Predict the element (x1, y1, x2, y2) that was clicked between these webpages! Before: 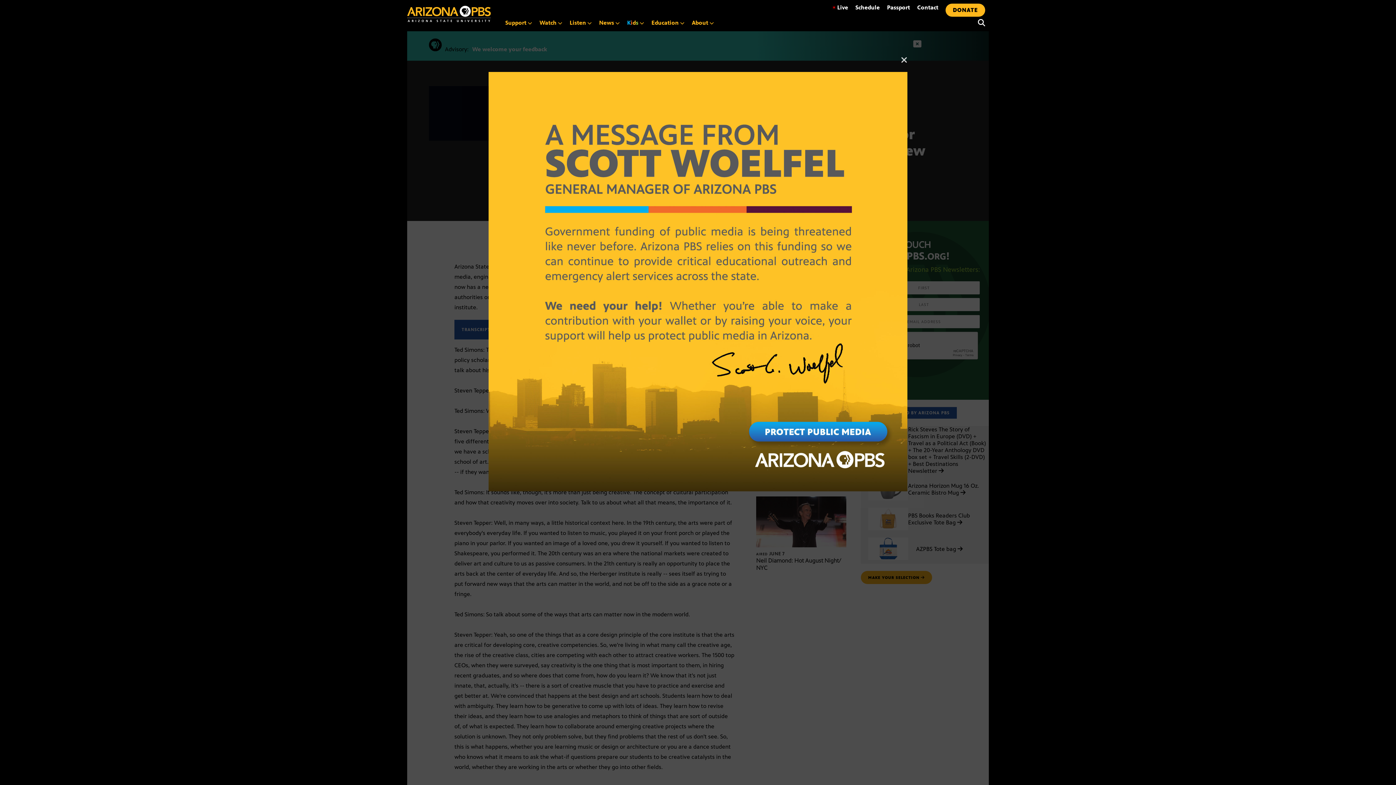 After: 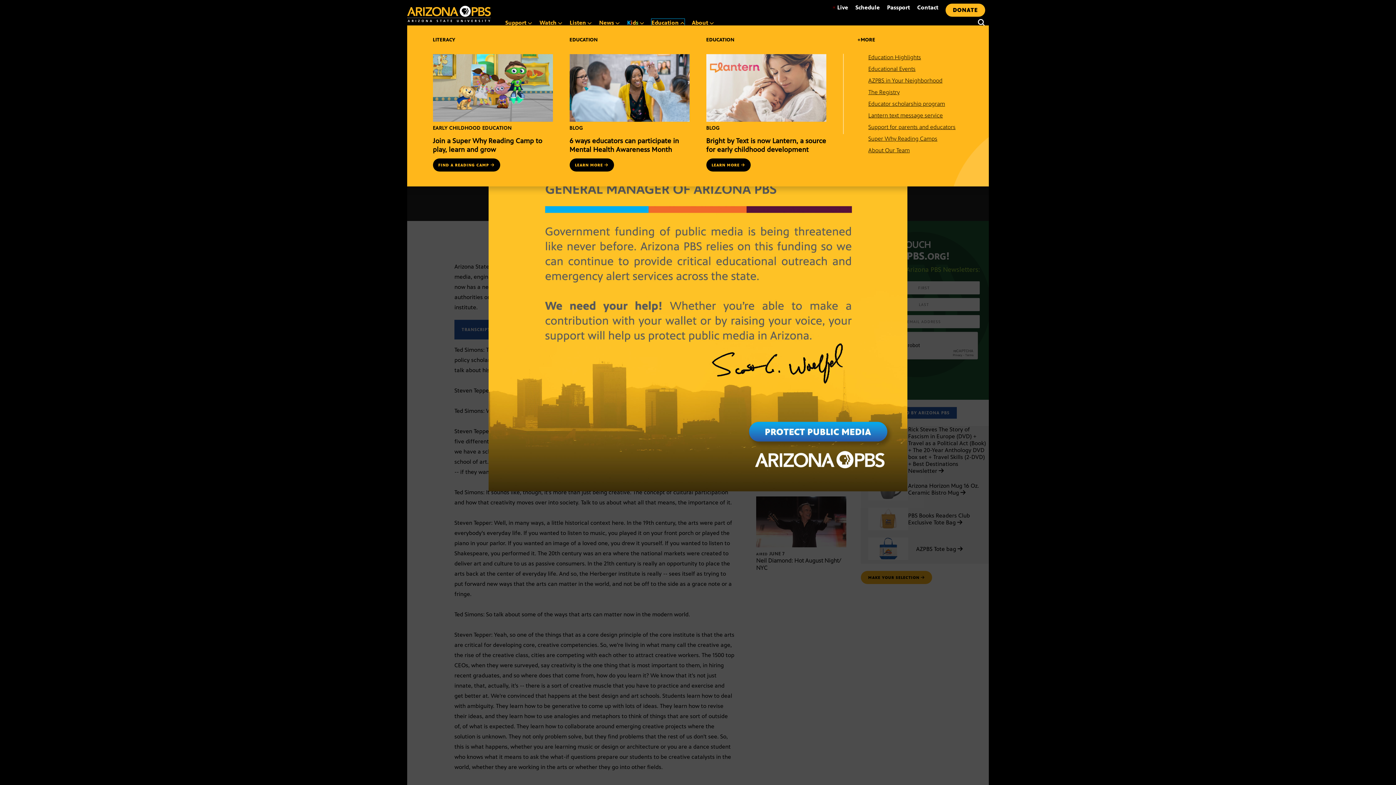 Action: bbox: (648, 16, 688, 29) label: Education 